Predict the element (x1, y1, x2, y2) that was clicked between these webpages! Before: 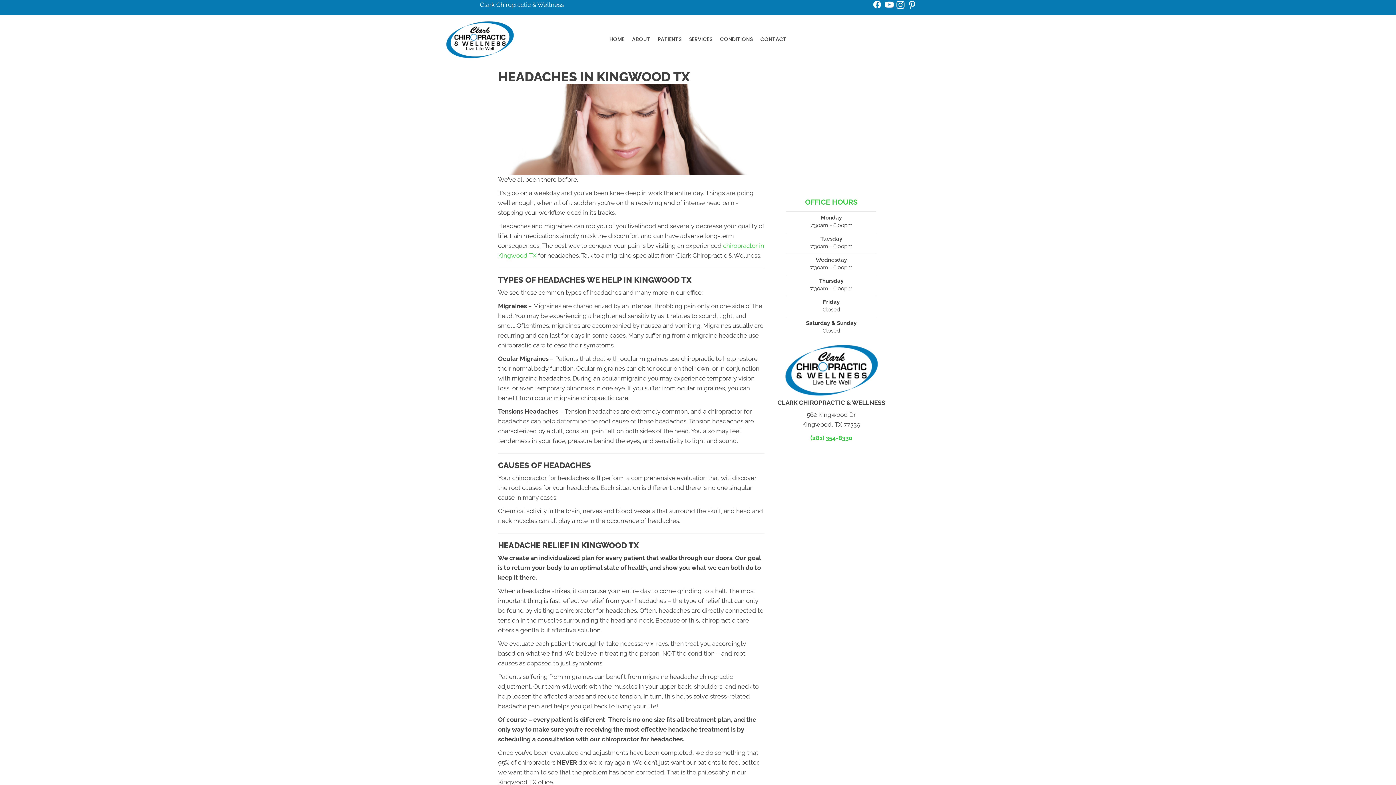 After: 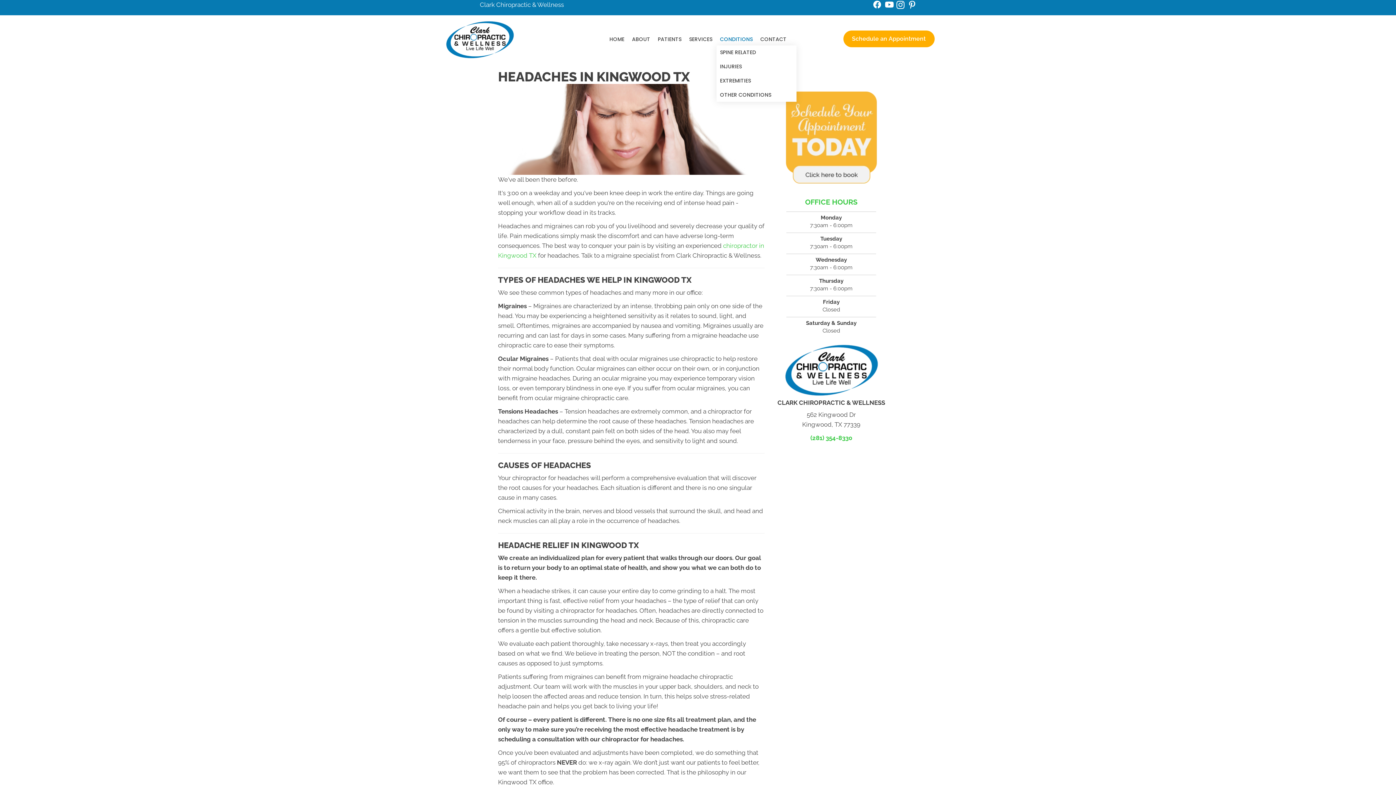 Action: bbox: (716, 33, 756, 45) label: CONDITIONS